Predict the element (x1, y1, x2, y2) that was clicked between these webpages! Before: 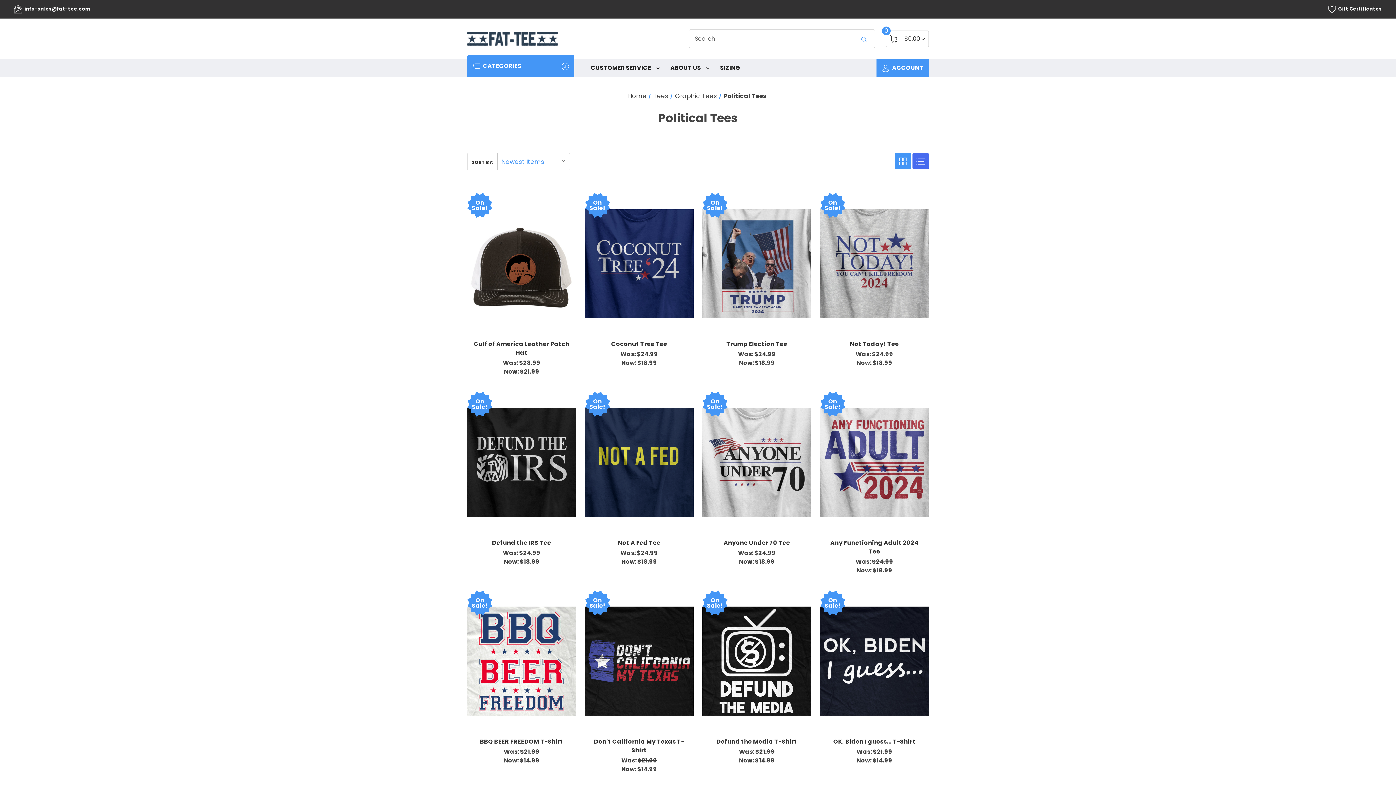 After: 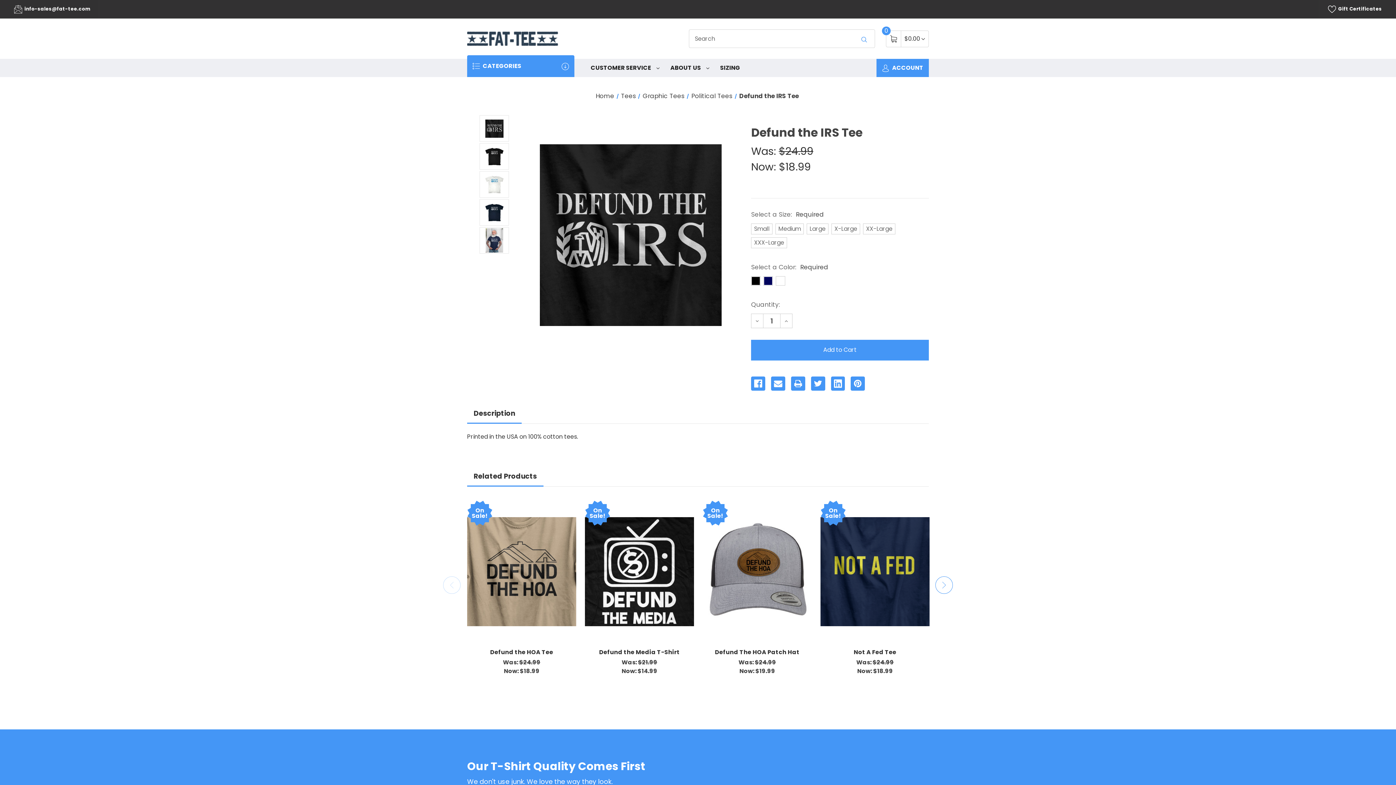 Action: bbox: (467, 390, 576, 534)